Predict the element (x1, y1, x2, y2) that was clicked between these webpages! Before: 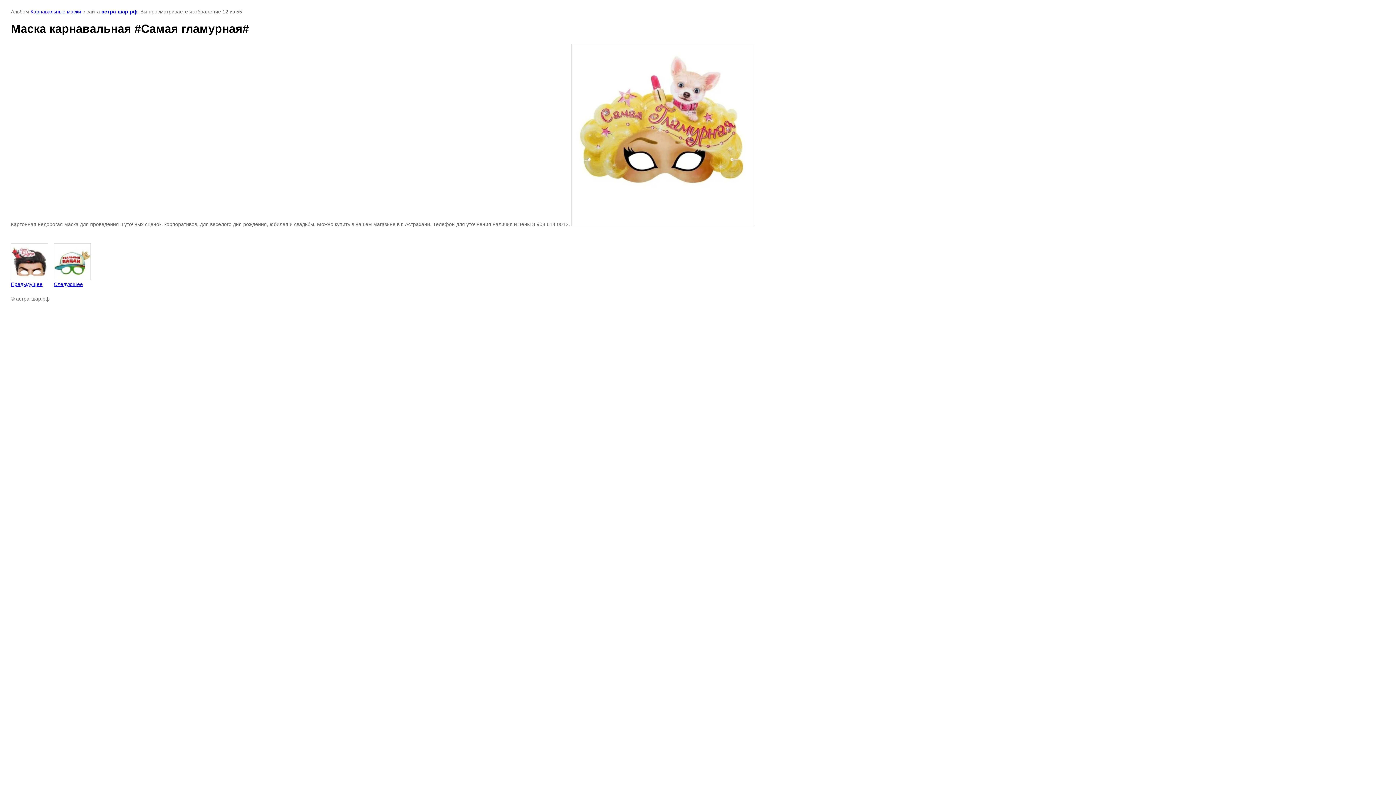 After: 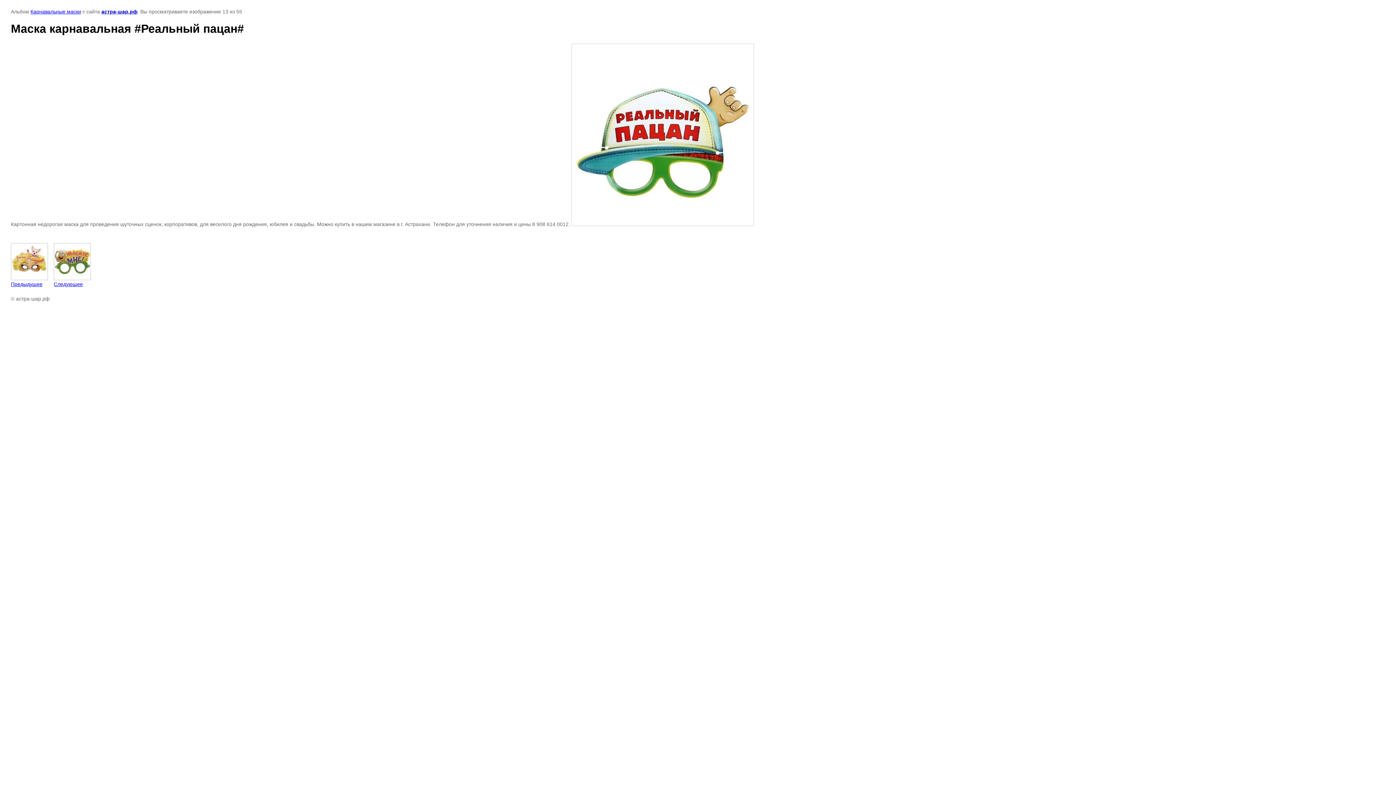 Action: label: 
Следующее bbox: (53, 243, 90, 287)